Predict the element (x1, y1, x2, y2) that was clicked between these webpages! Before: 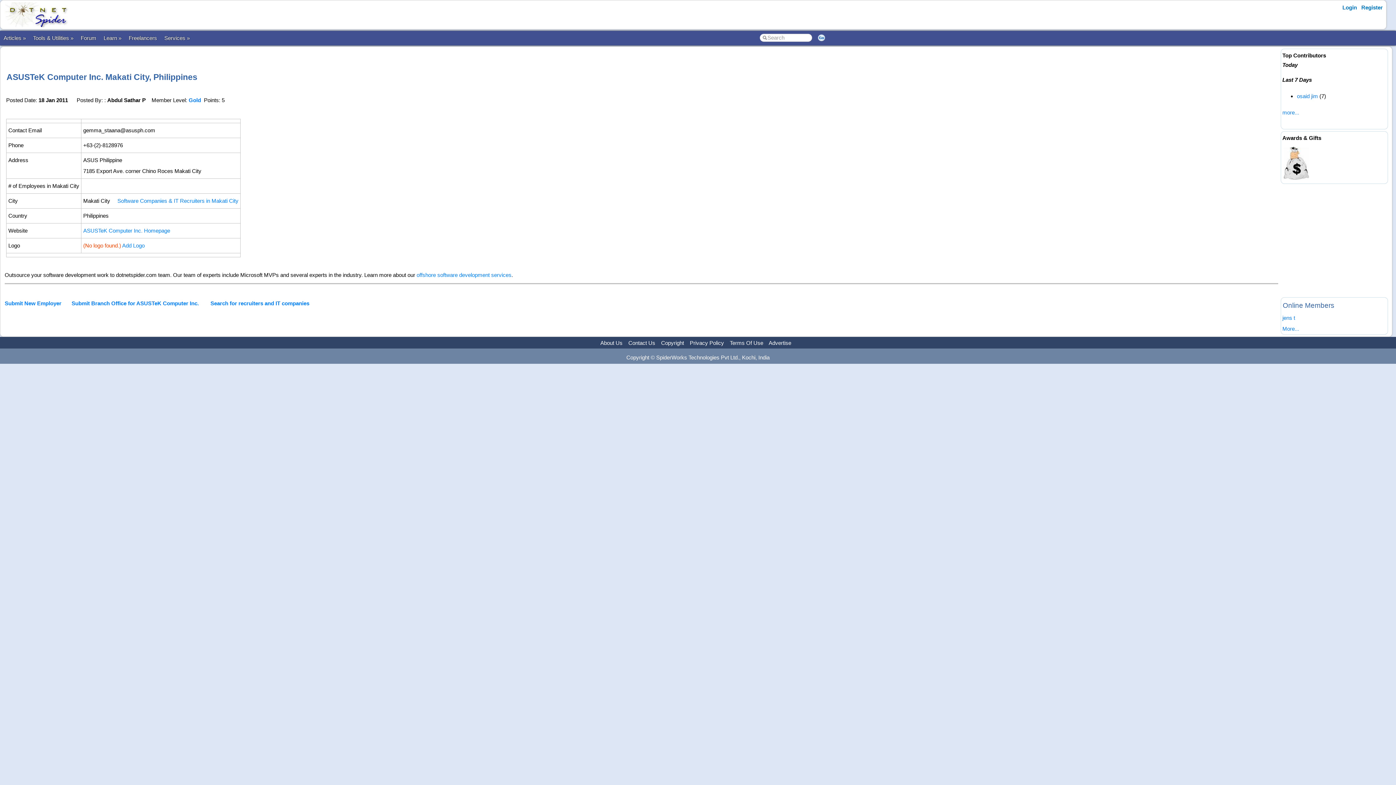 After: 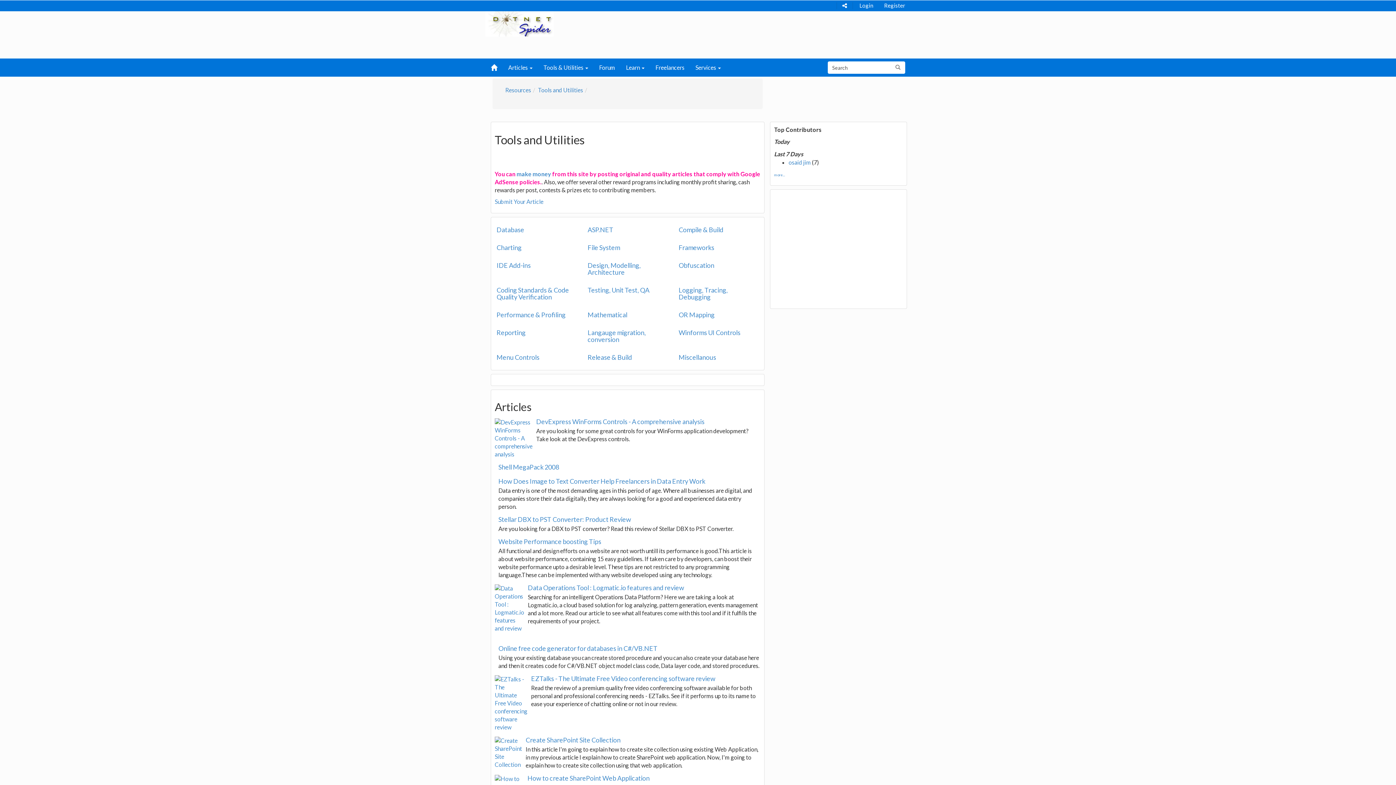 Action: label: Tools & Utilities » bbox: (29, 30, 77, 45)